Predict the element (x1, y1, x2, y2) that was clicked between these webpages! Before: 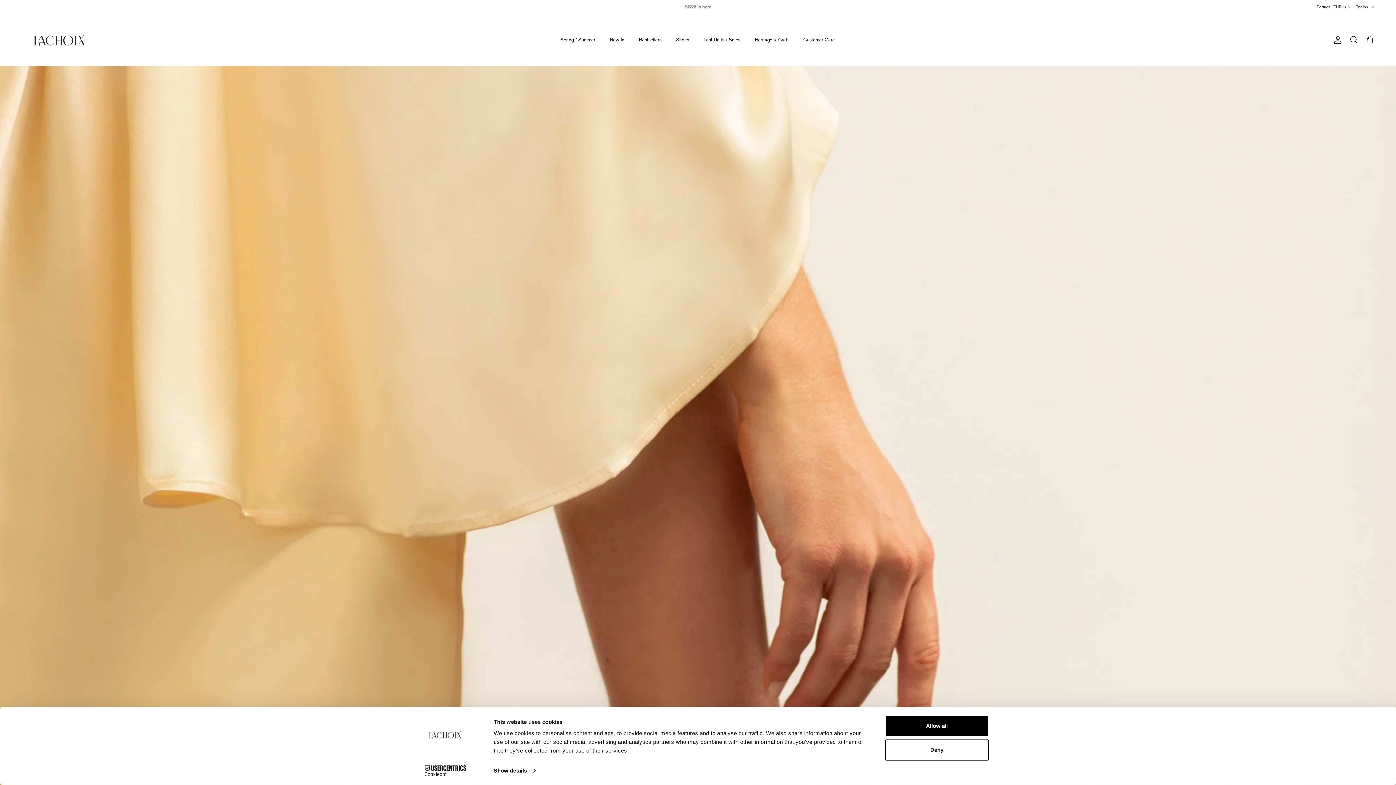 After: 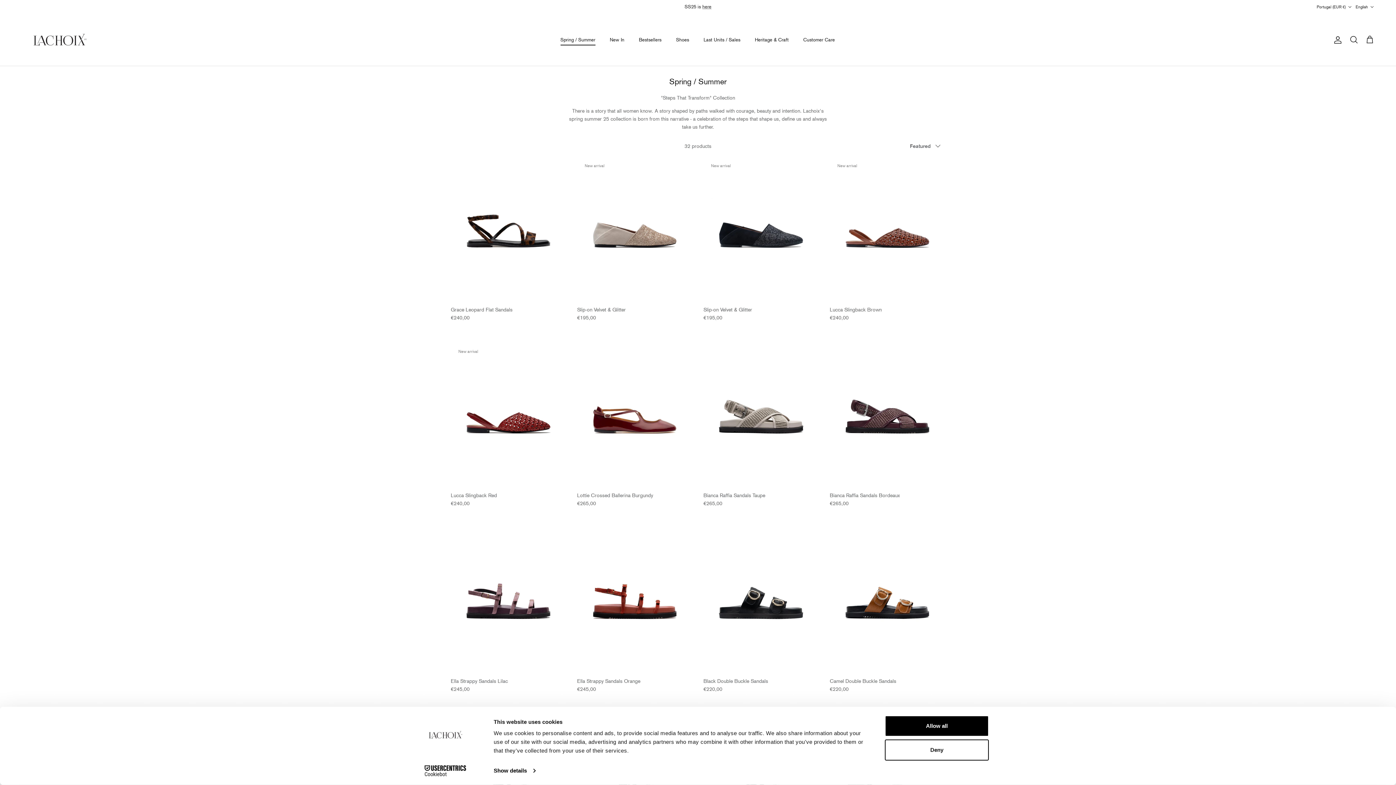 Action: label: here bbox: (702, 4, 711, 9)